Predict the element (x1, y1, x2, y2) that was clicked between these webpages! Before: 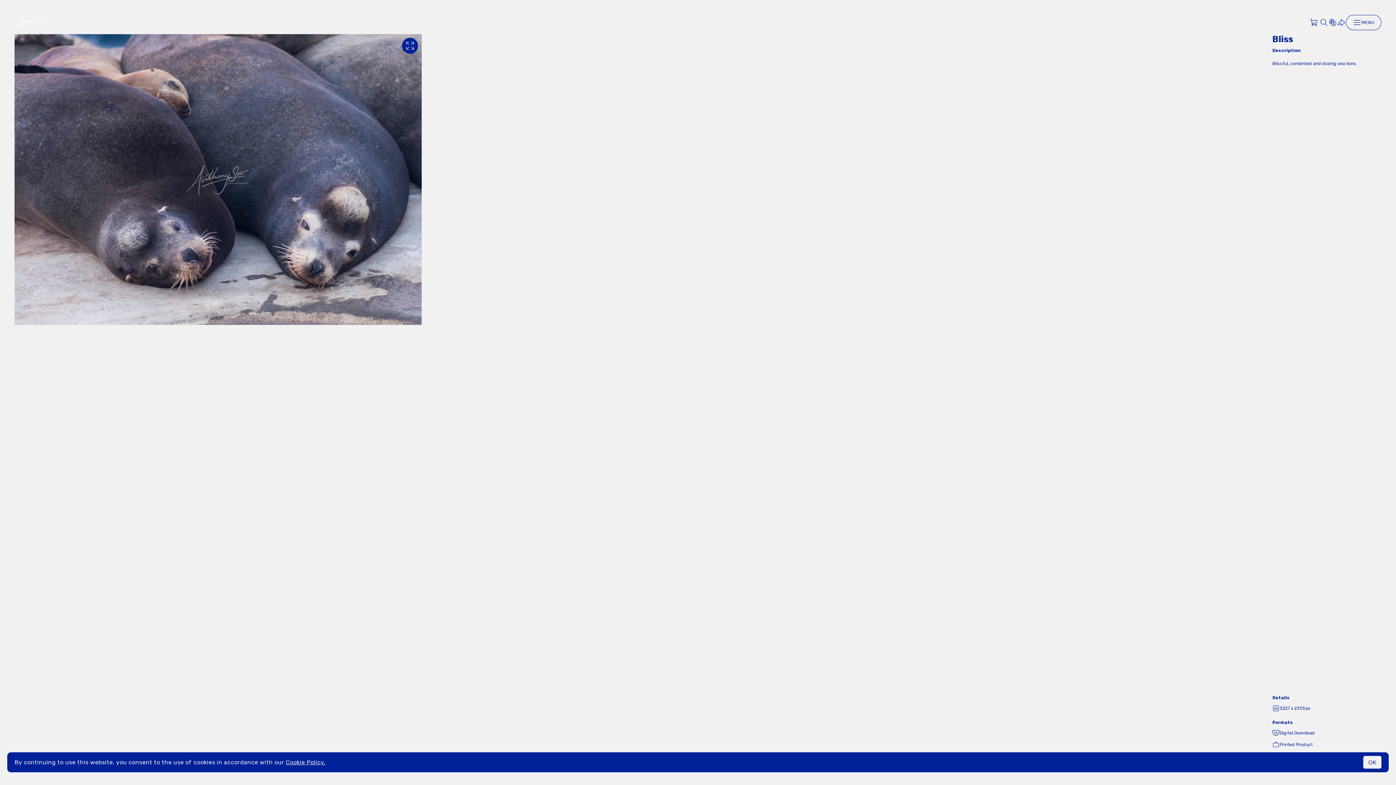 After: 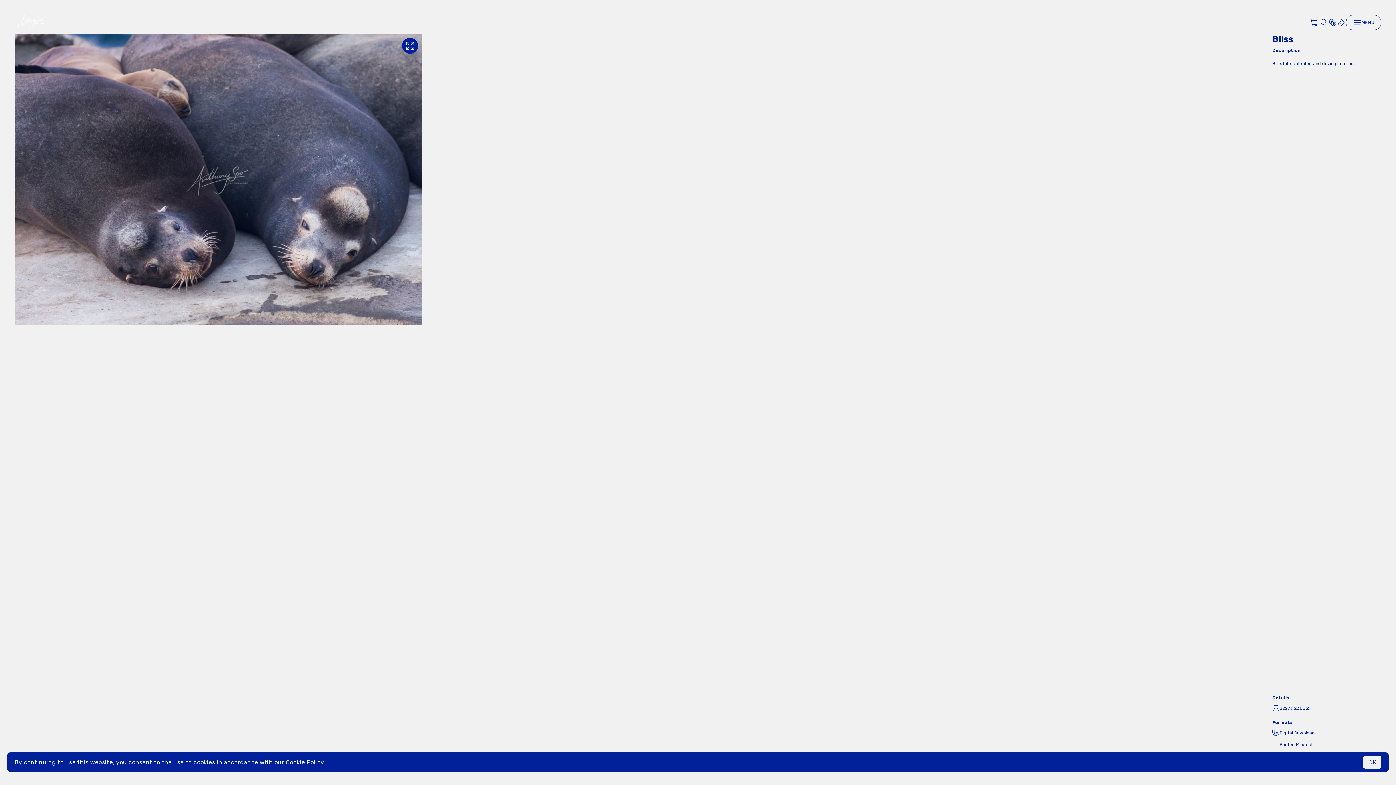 Action: label: Cookie Policy. bbox: (285, 759, 325, 766)